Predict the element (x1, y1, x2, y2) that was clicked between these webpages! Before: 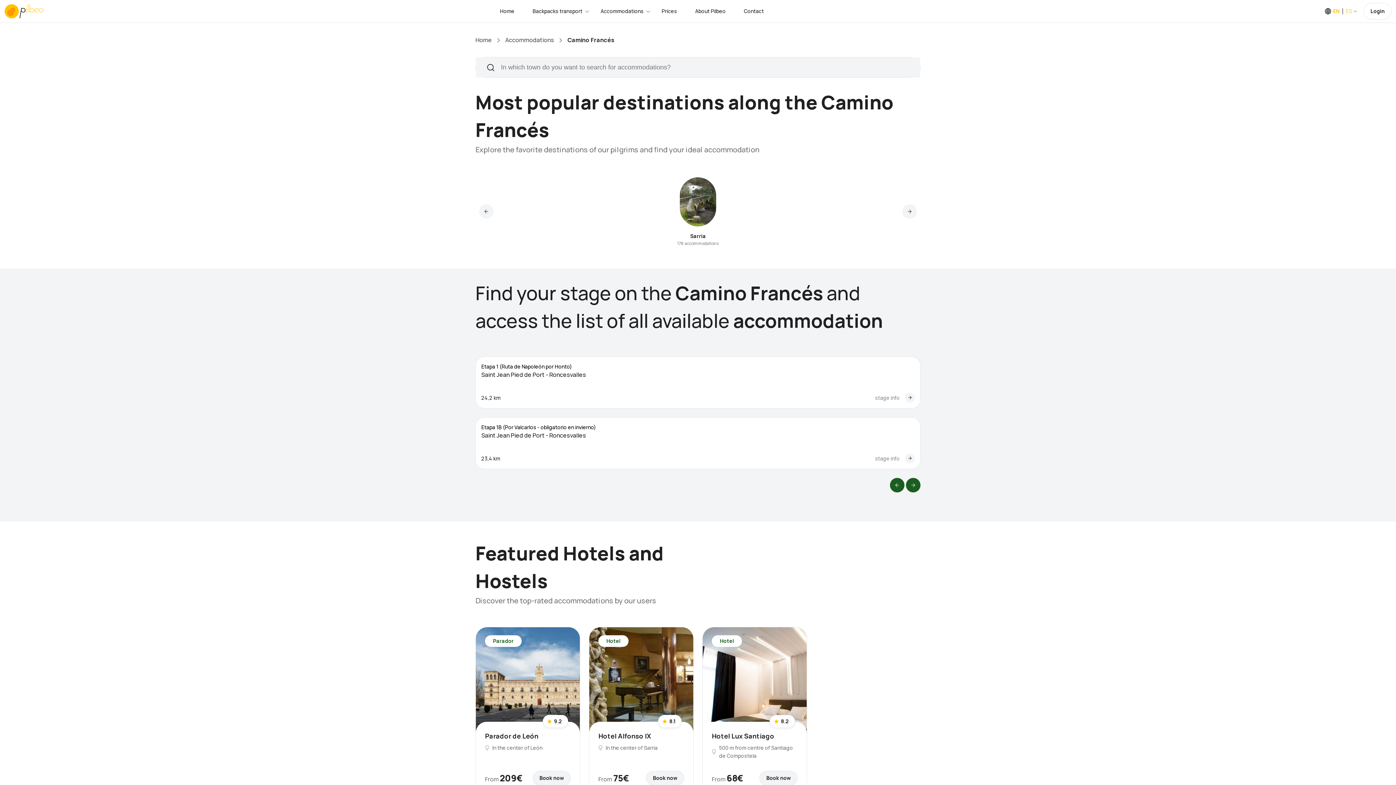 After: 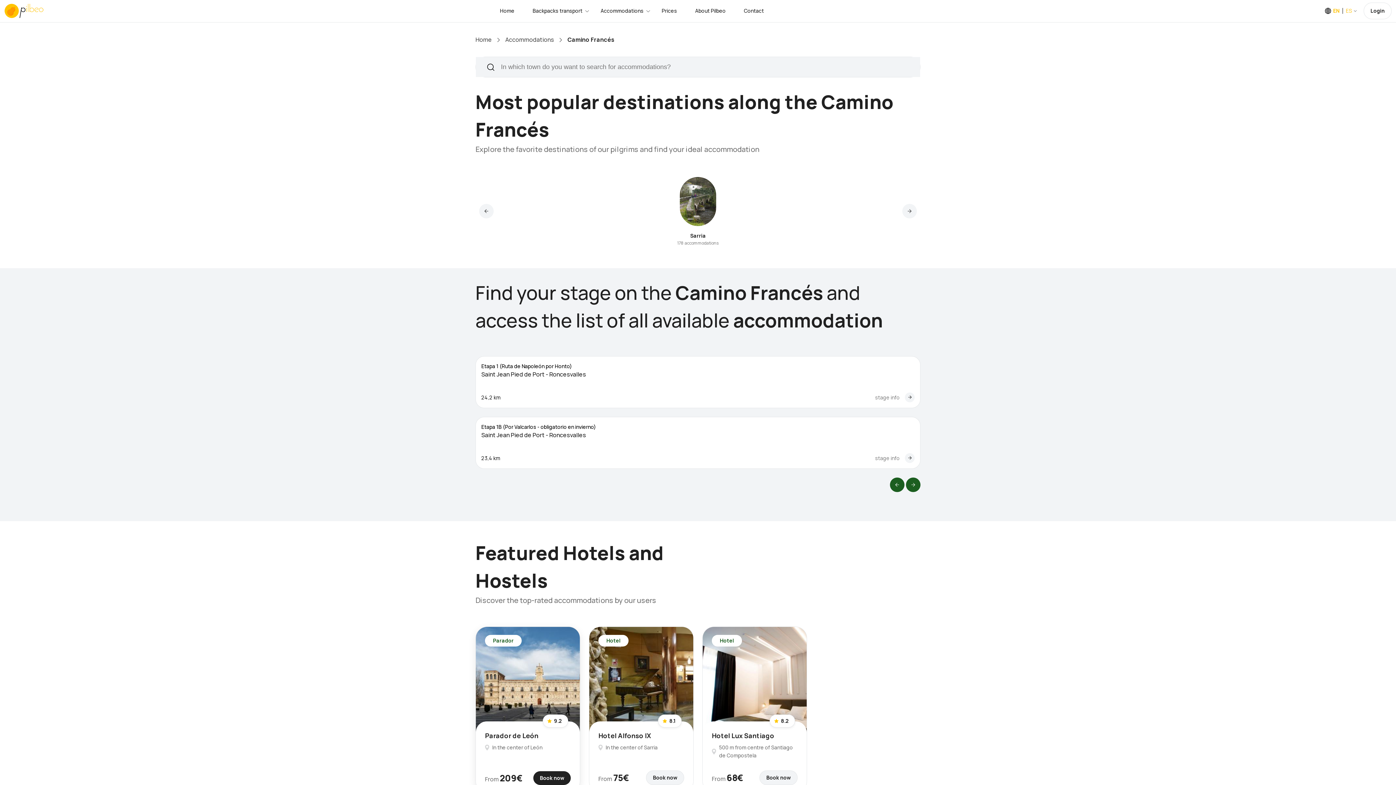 Action: bbox: (532, 771, 570, 785) label: Book now